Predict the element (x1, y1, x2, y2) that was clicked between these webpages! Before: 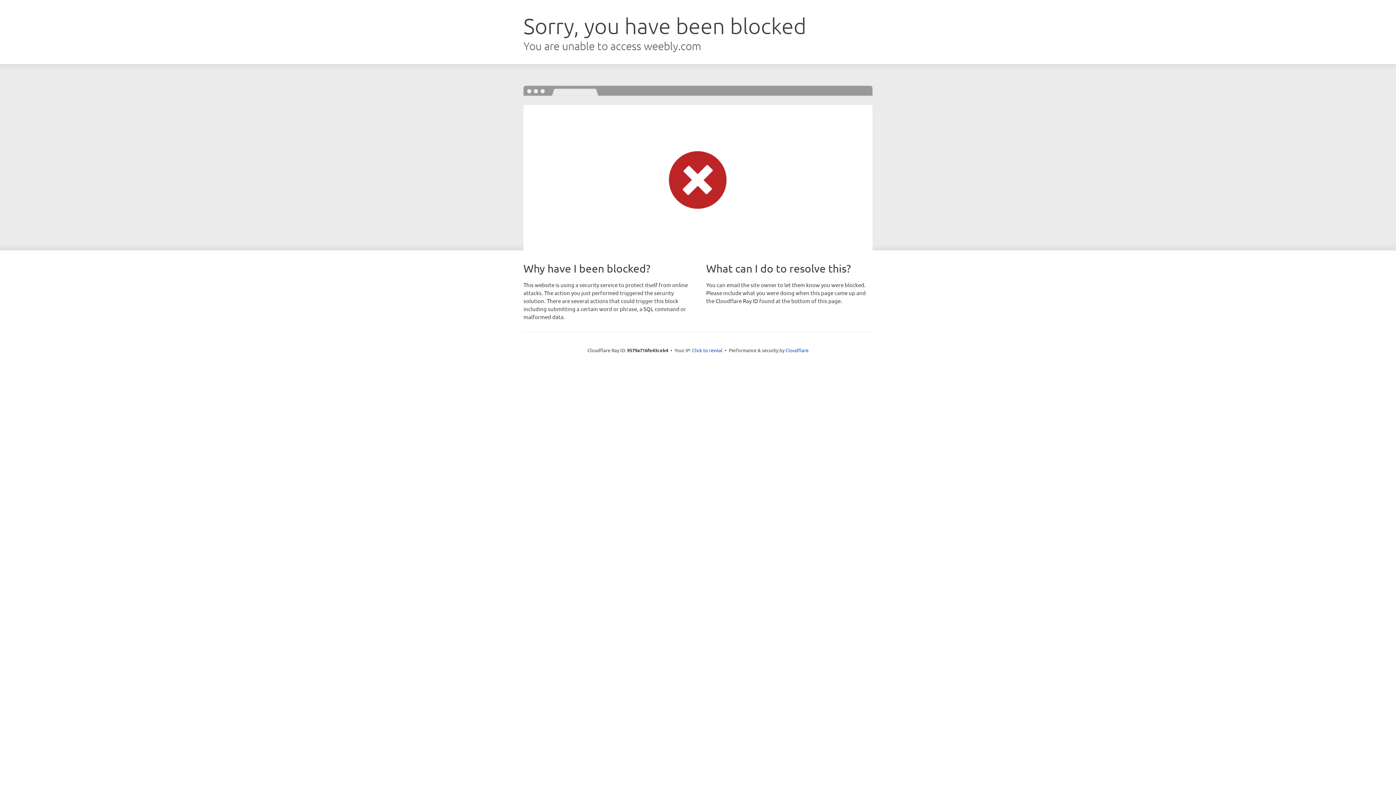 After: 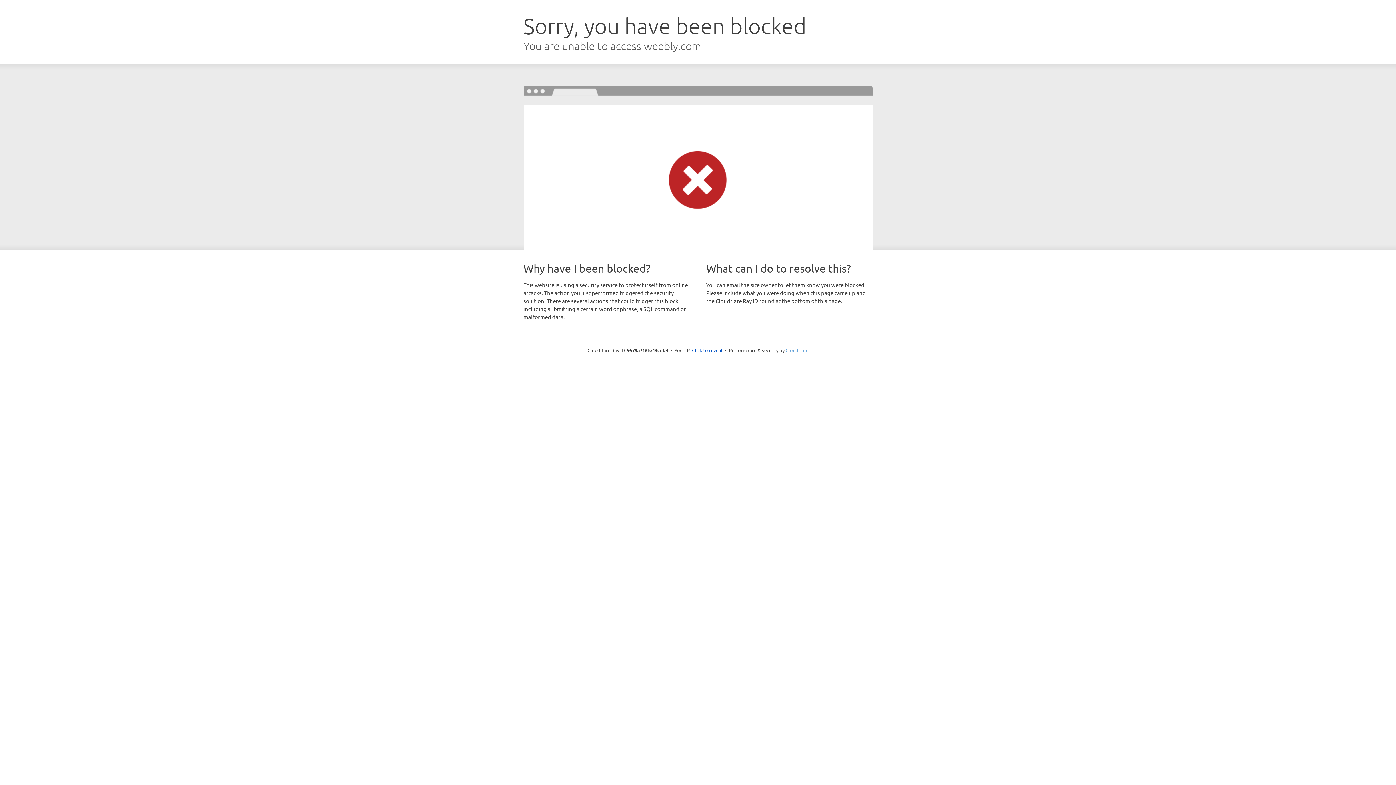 Action: bbox: (785, 347, 808, 353) label: Cloudflare